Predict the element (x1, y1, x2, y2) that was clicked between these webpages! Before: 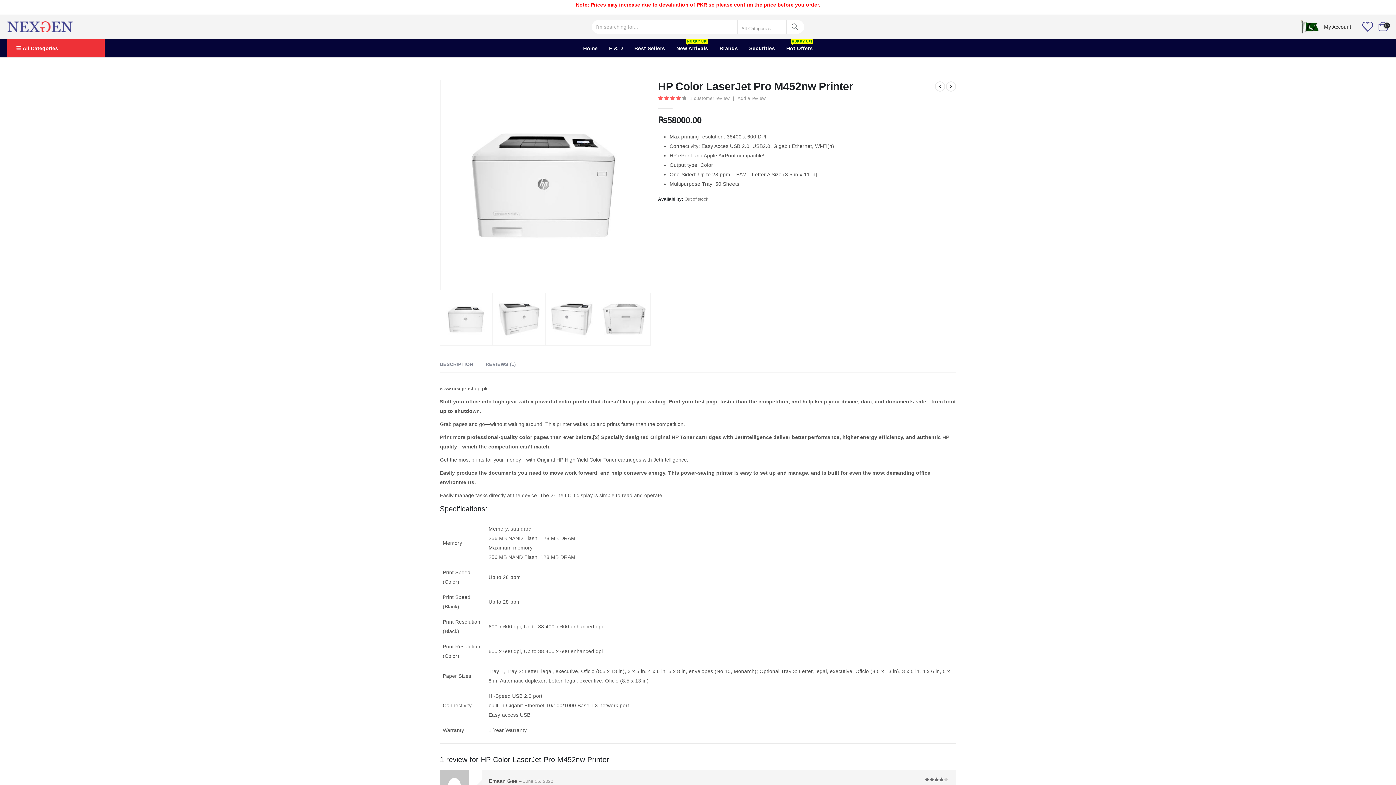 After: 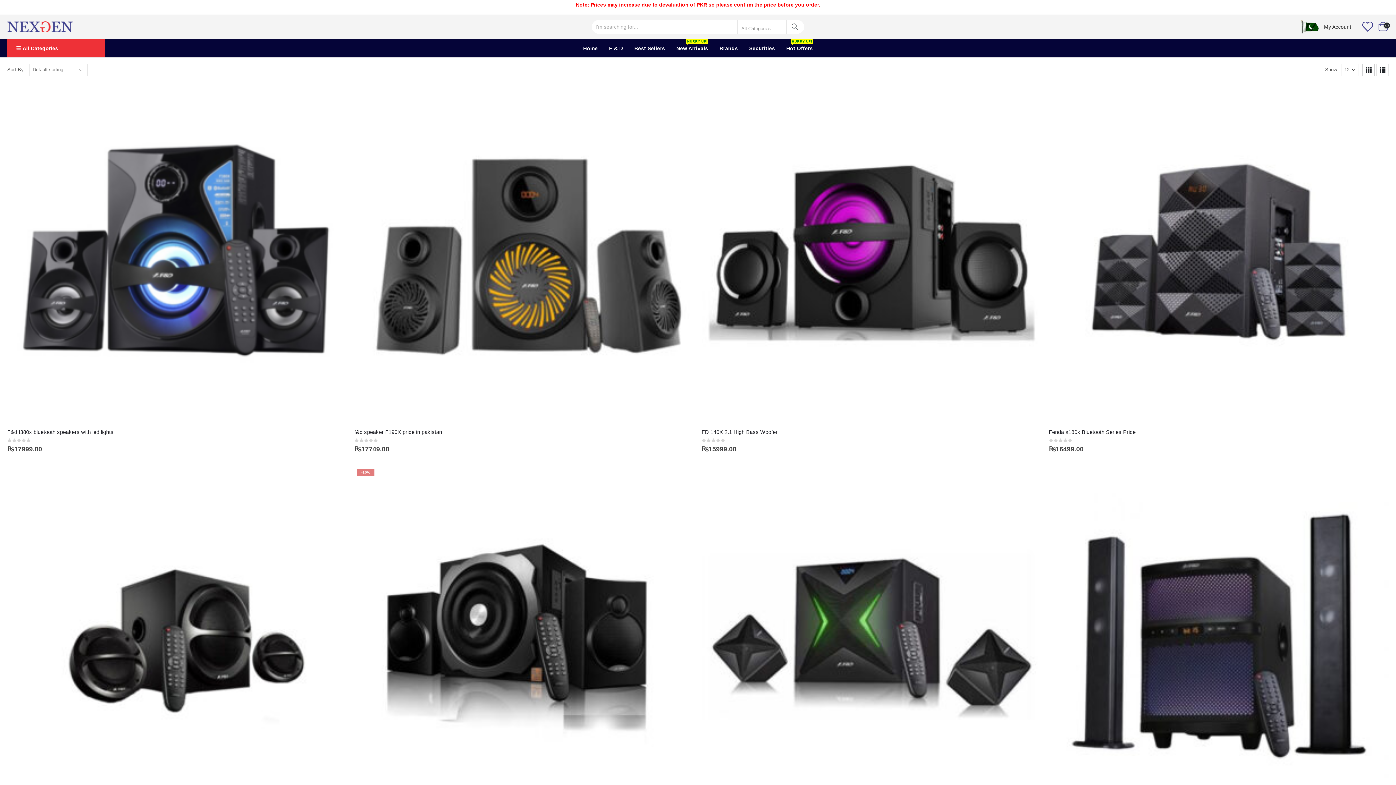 Action: bbox: (603, 39, 628, 57) label: F & D